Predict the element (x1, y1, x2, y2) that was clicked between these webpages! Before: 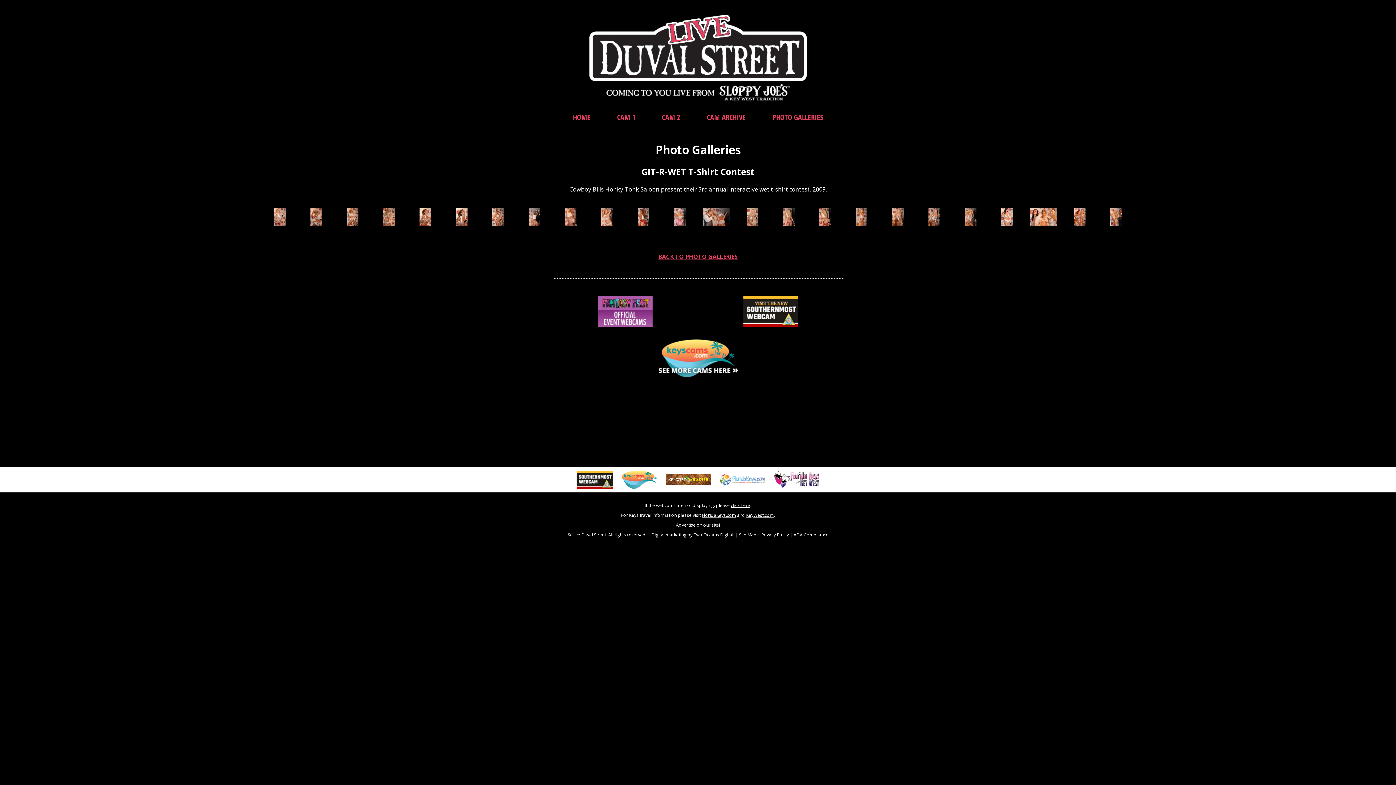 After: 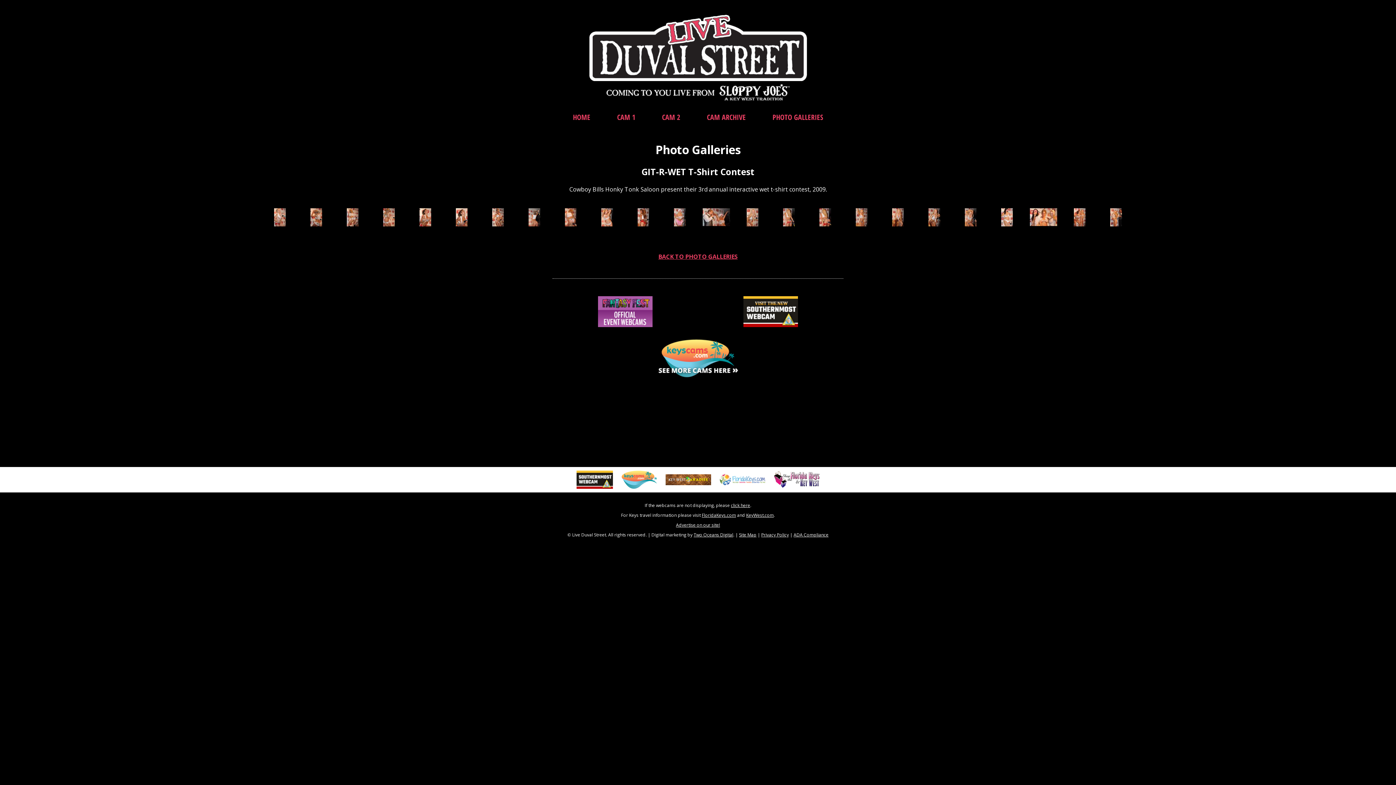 Action: bbox: (598, 307, 652, 315)